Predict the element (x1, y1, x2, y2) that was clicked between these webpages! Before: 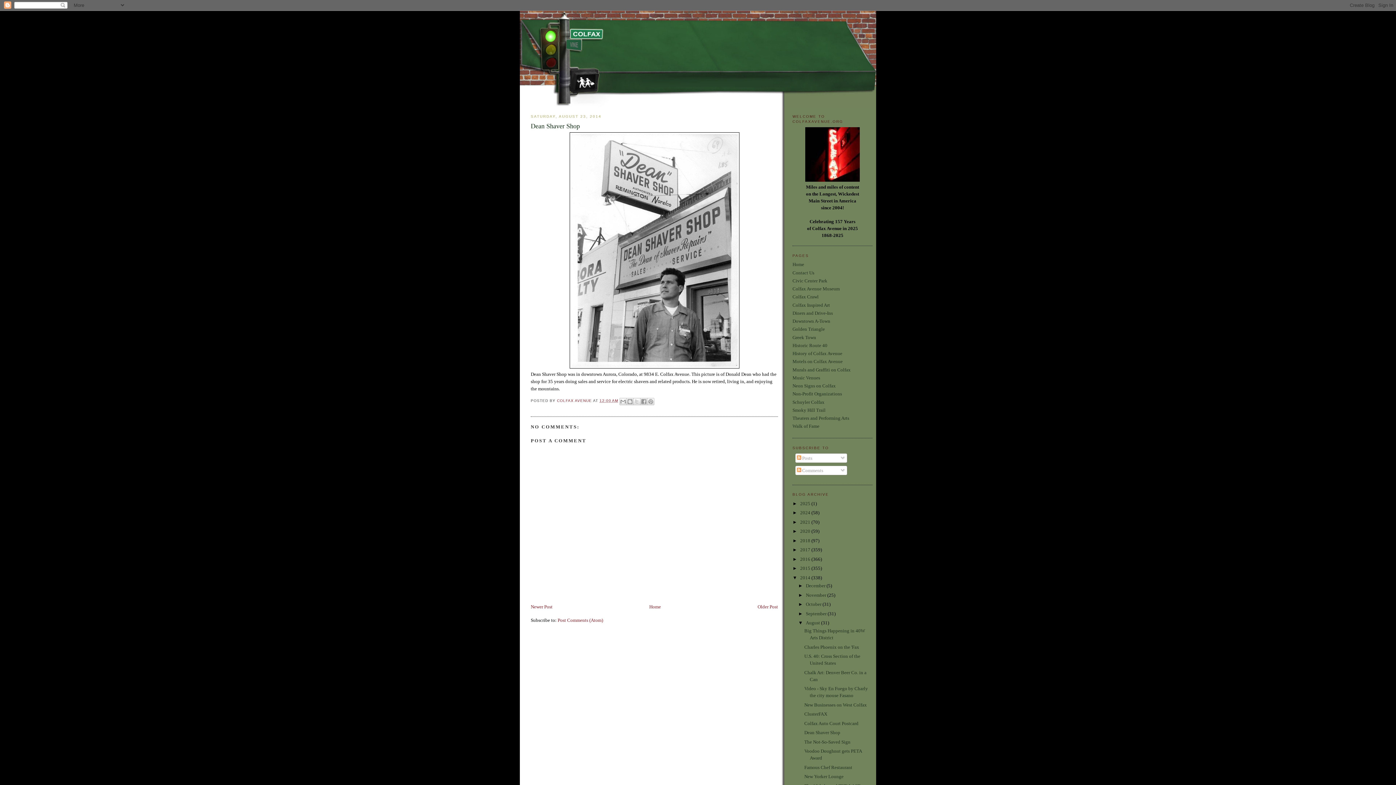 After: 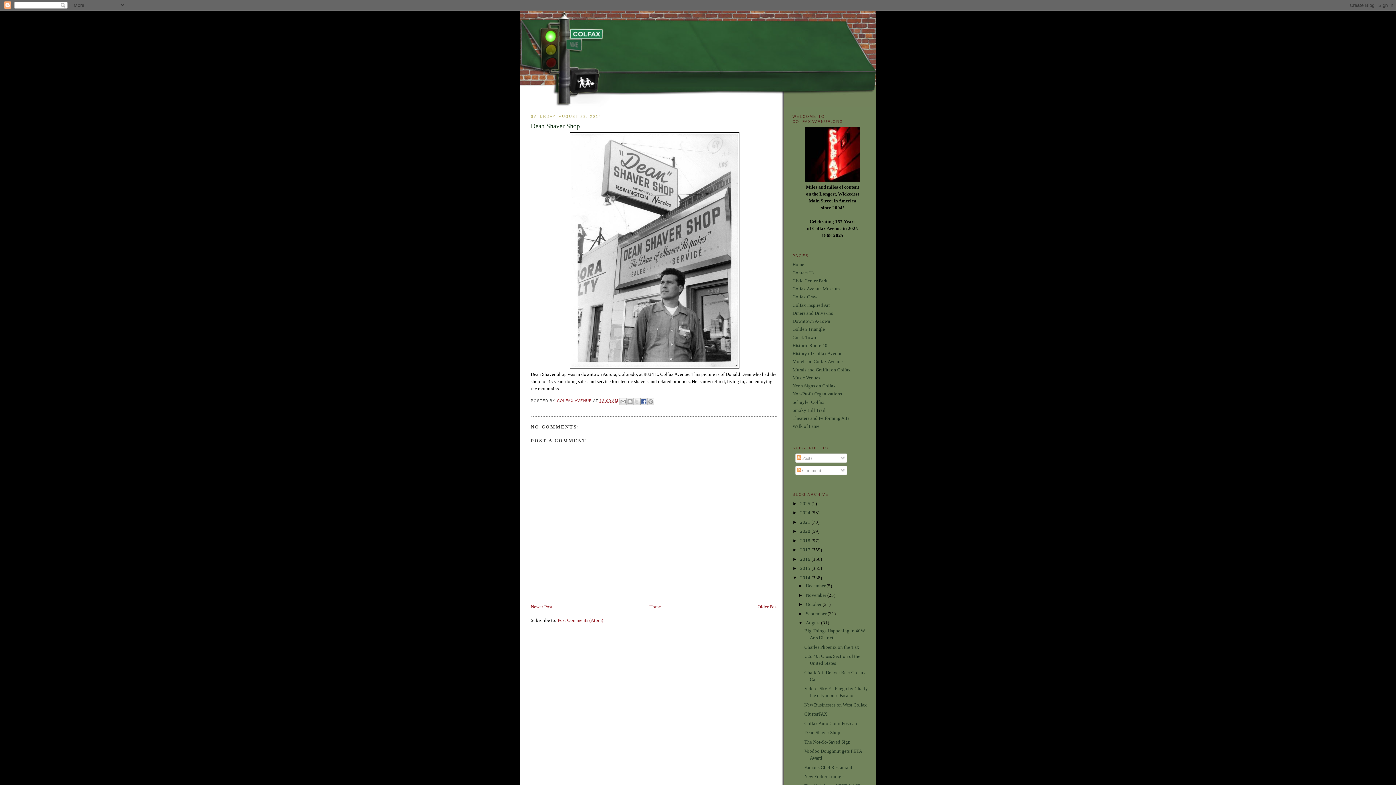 Action: bbox: (640, 398, 647, 405) label: SHARE TO FACEBOOK